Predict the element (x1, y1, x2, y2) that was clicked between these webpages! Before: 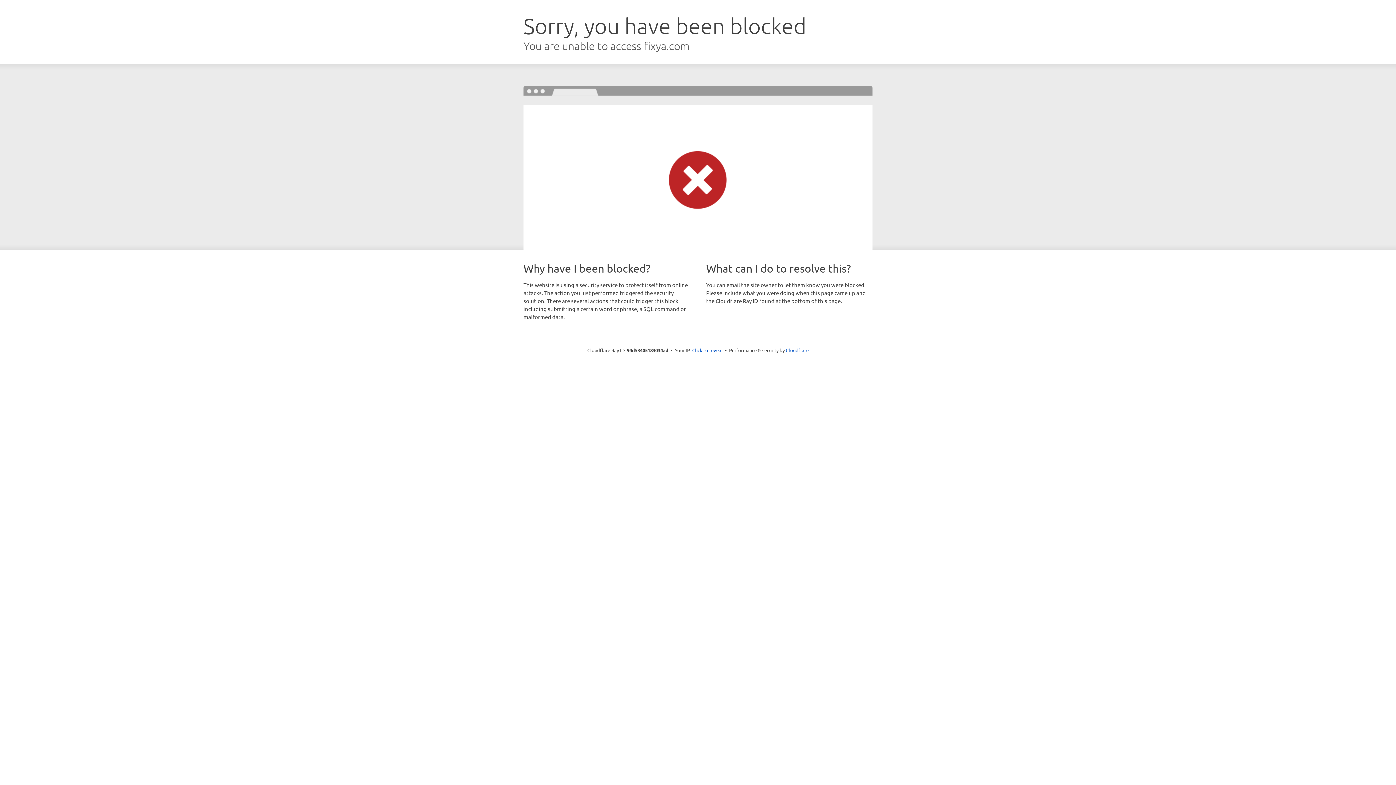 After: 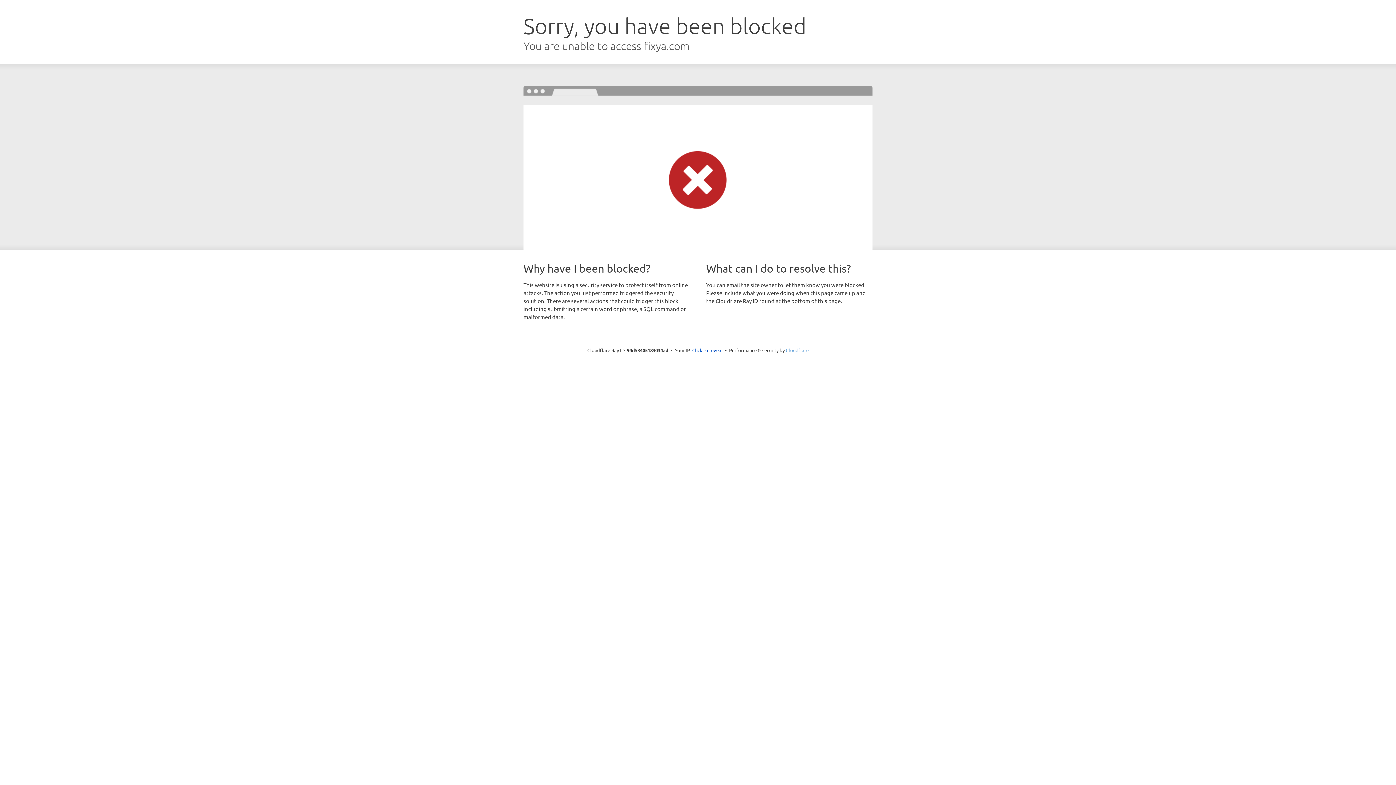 Action: bbox: (786, 347, 808, 353) label: Cloudflare